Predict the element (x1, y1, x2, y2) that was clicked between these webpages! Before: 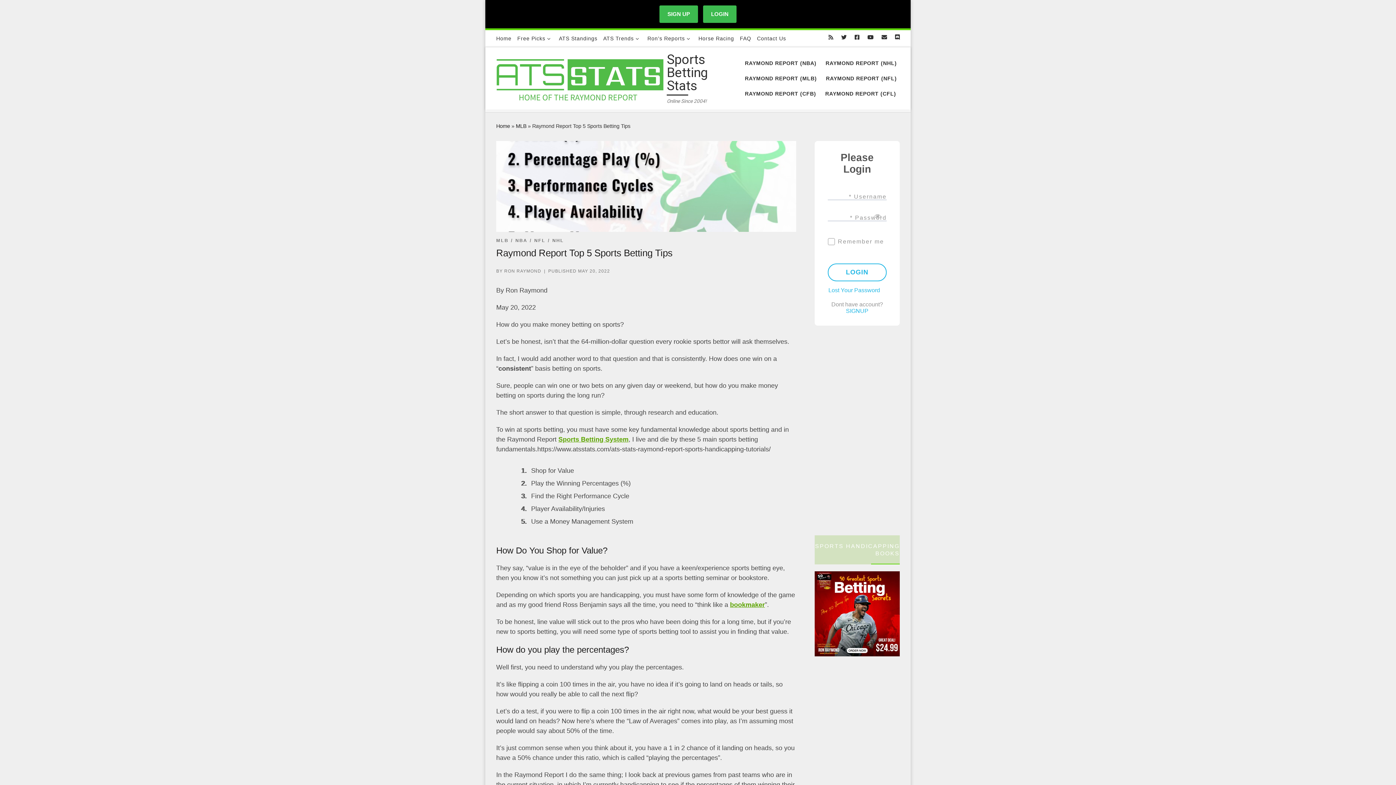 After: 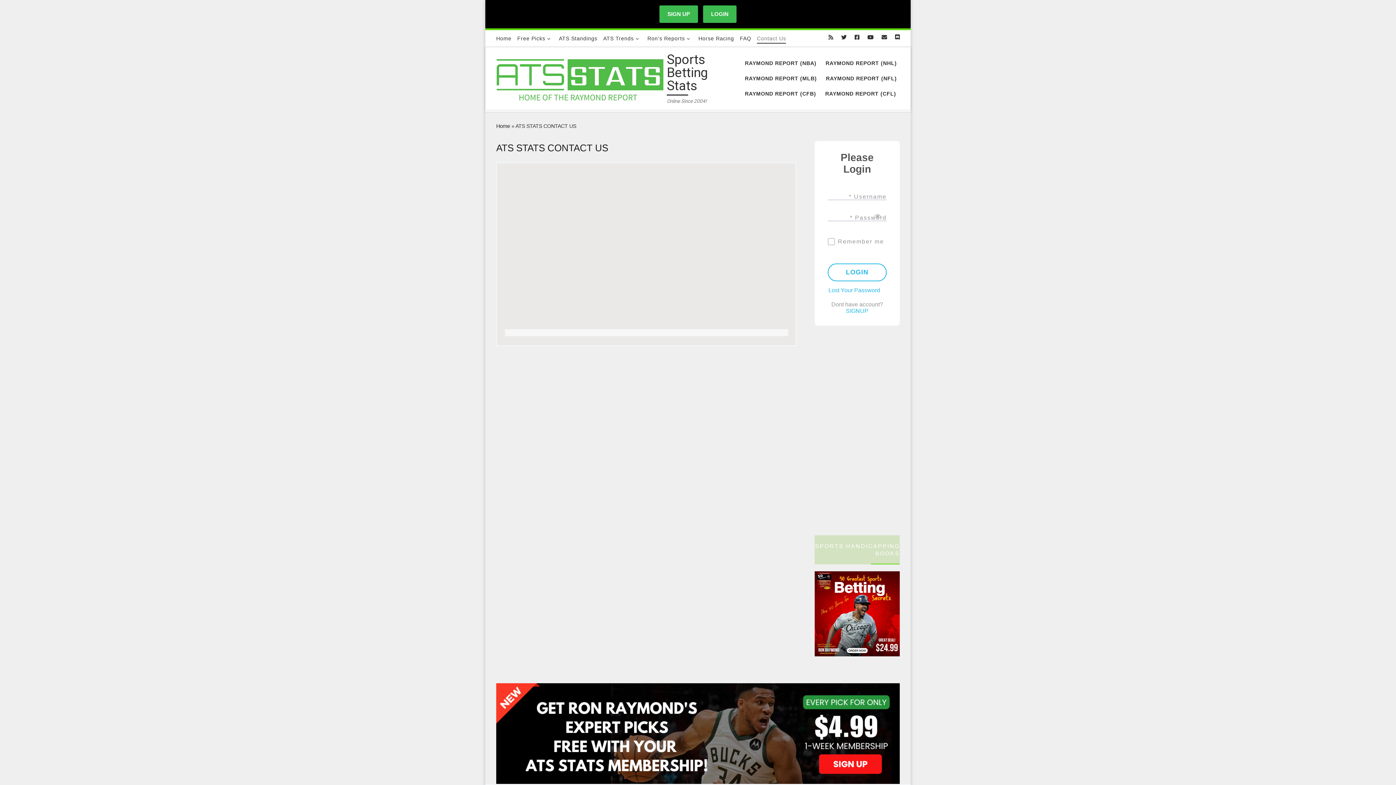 Action: bbox: (755, 30, 787, 46) label: Contact Us